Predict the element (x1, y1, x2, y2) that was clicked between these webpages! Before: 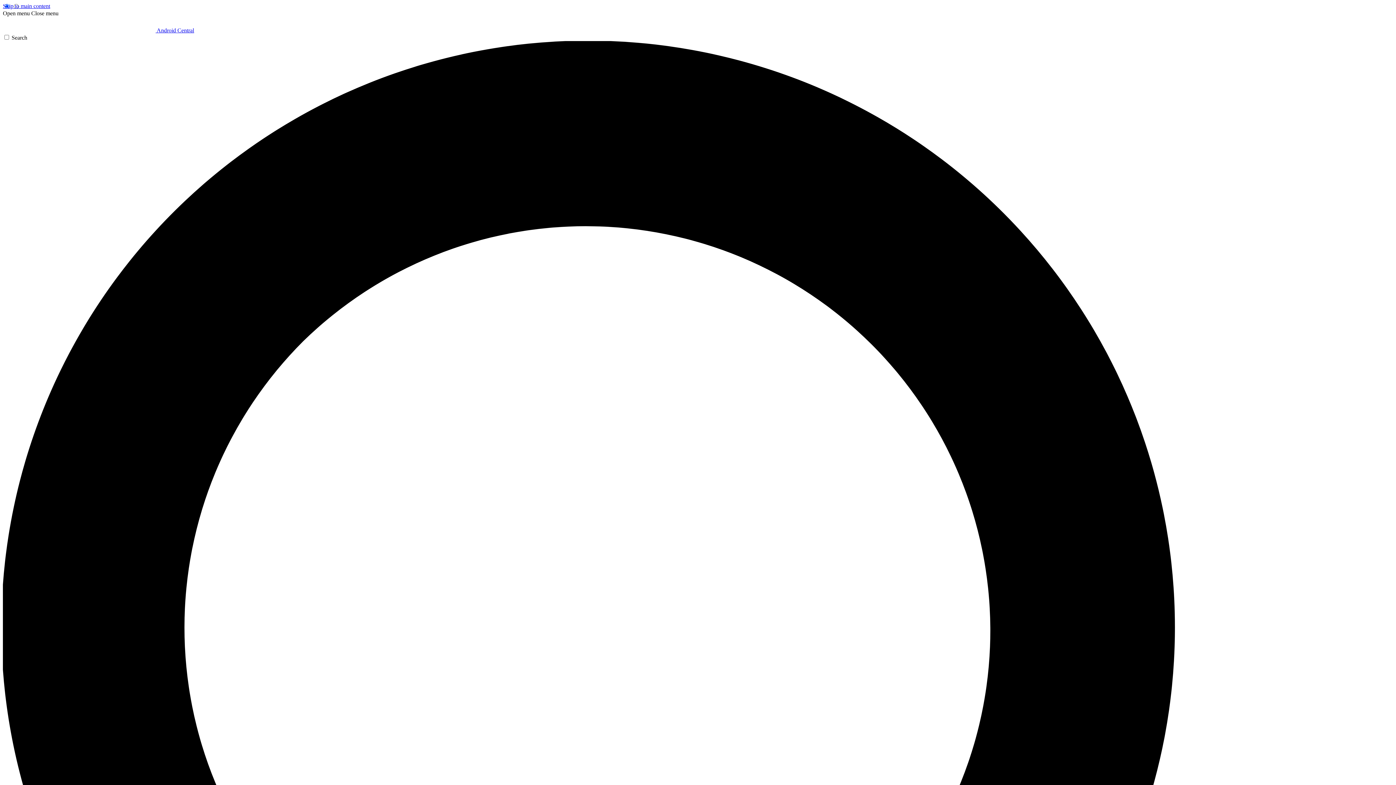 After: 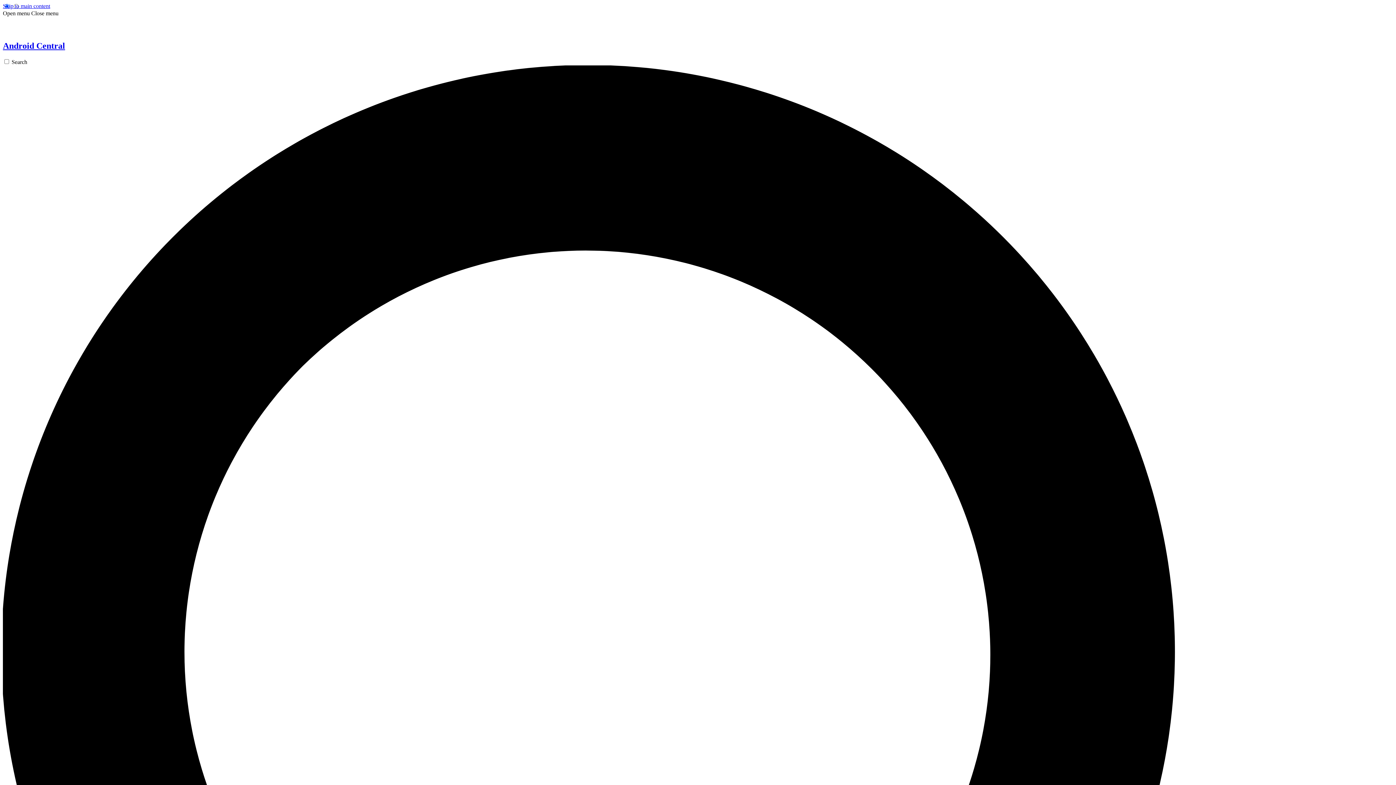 Action: bbox: (2, 27, 194, 33) label:  Android Central